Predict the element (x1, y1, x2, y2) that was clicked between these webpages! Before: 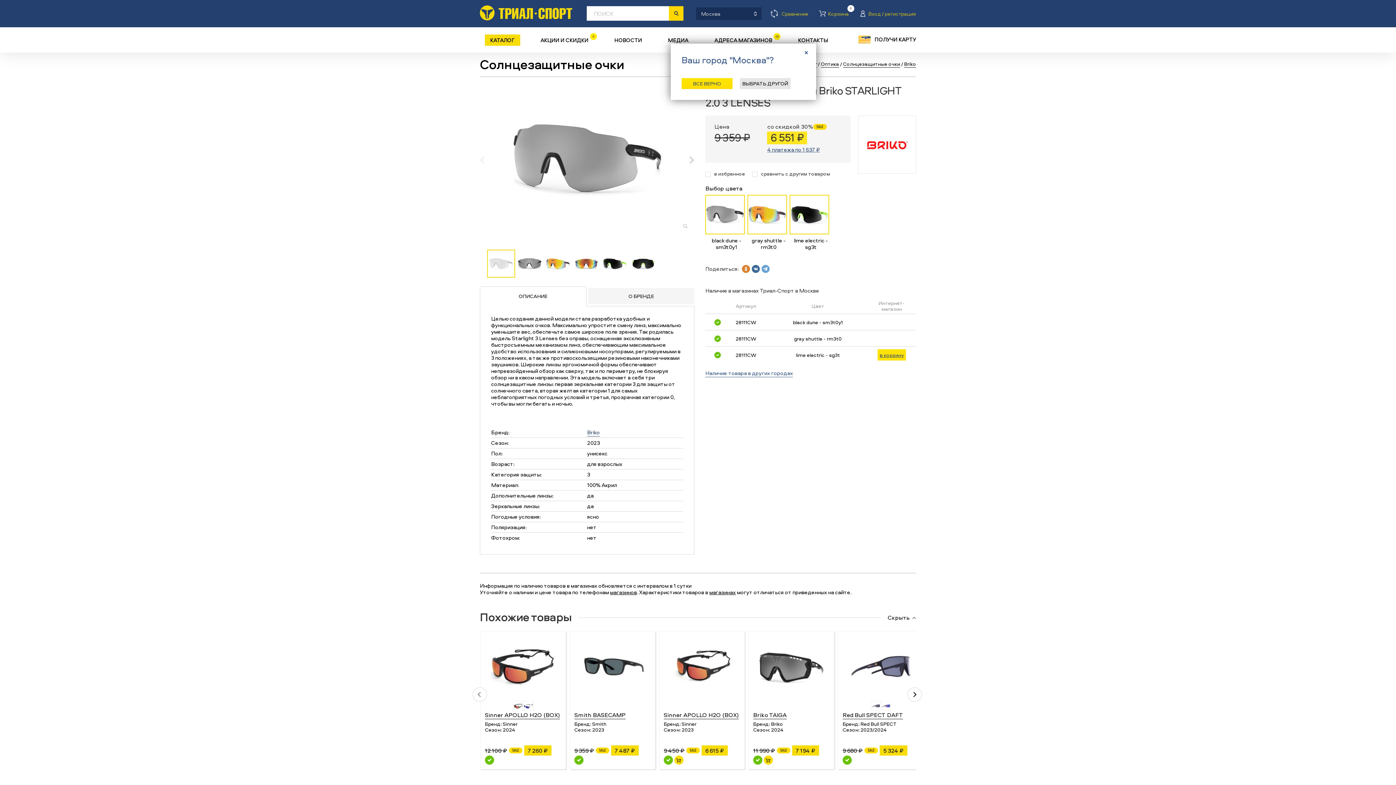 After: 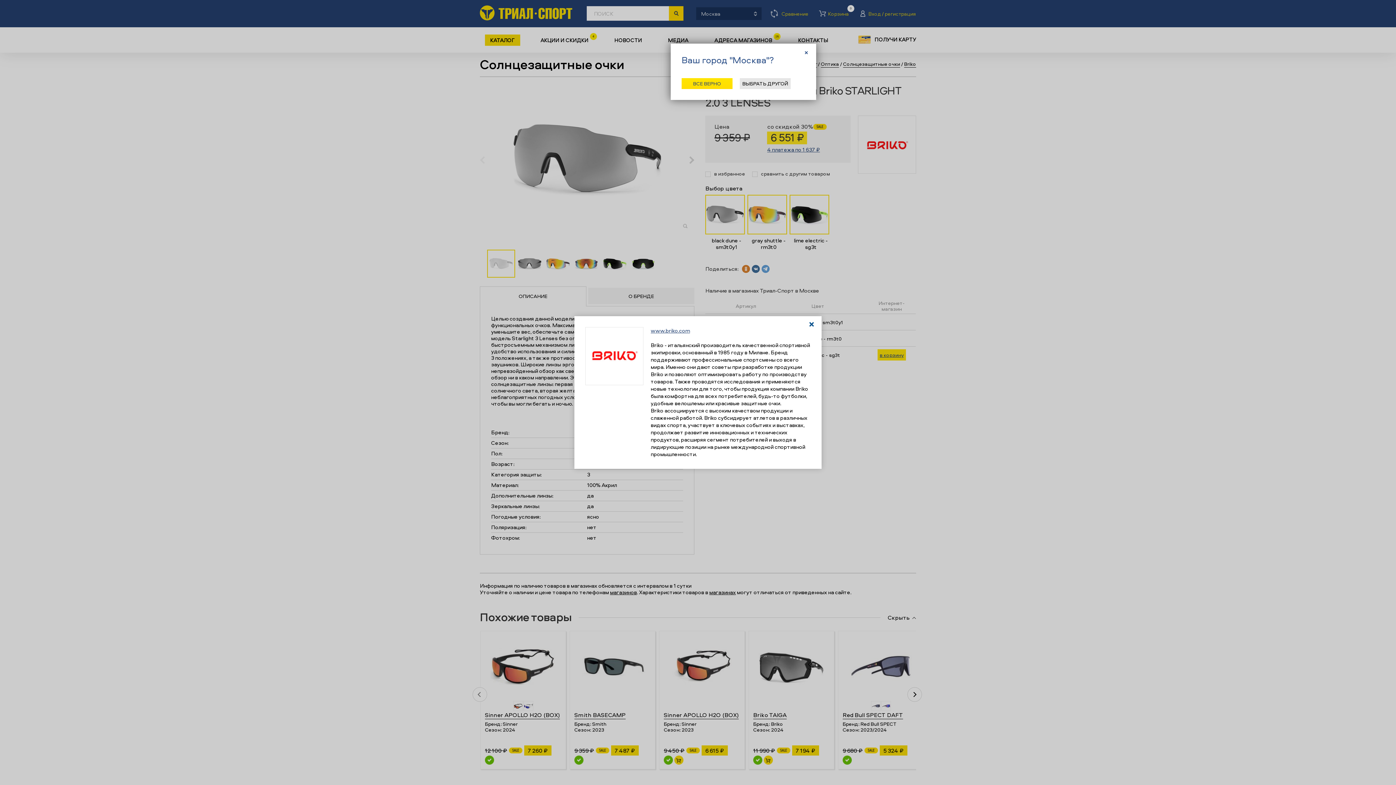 Action: label: Briko bbox: (587, 428, 600, 436)